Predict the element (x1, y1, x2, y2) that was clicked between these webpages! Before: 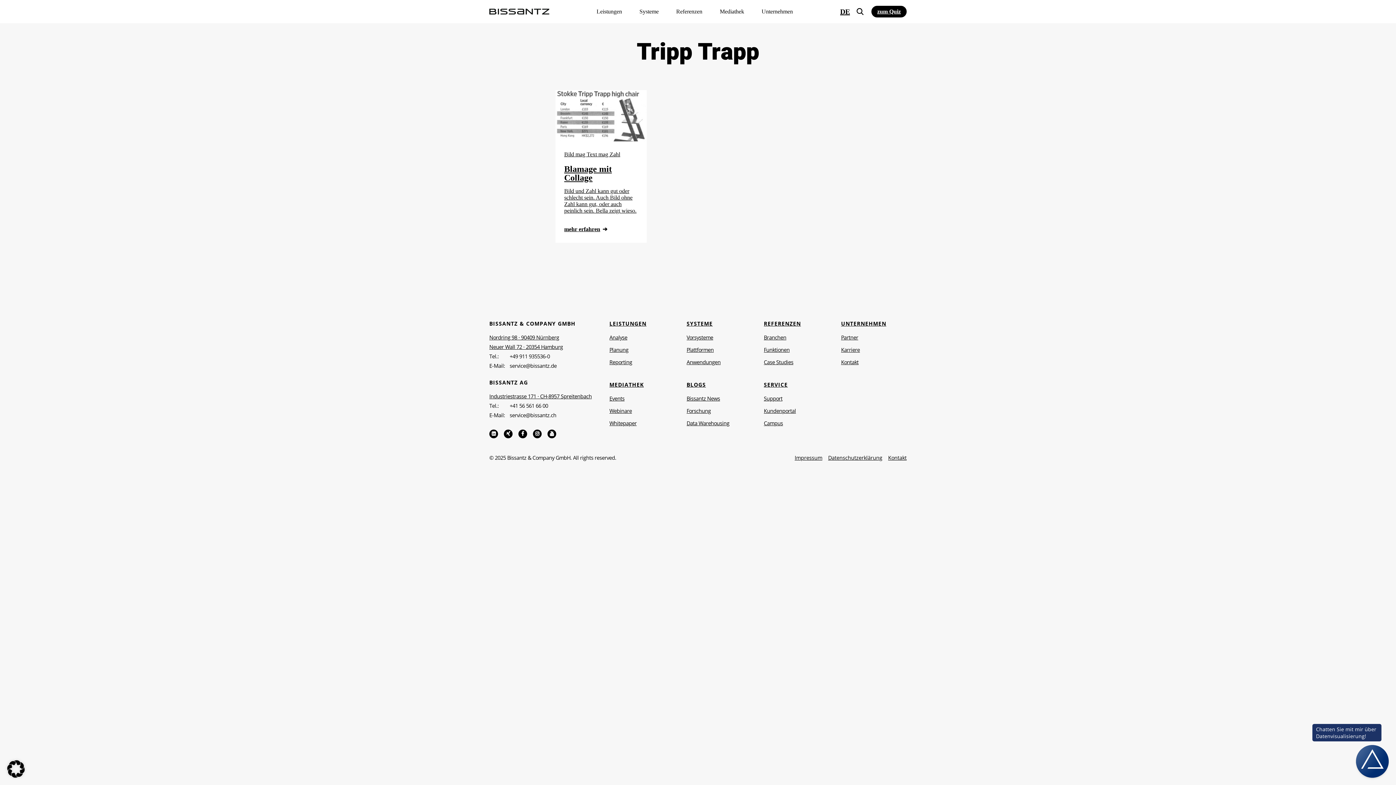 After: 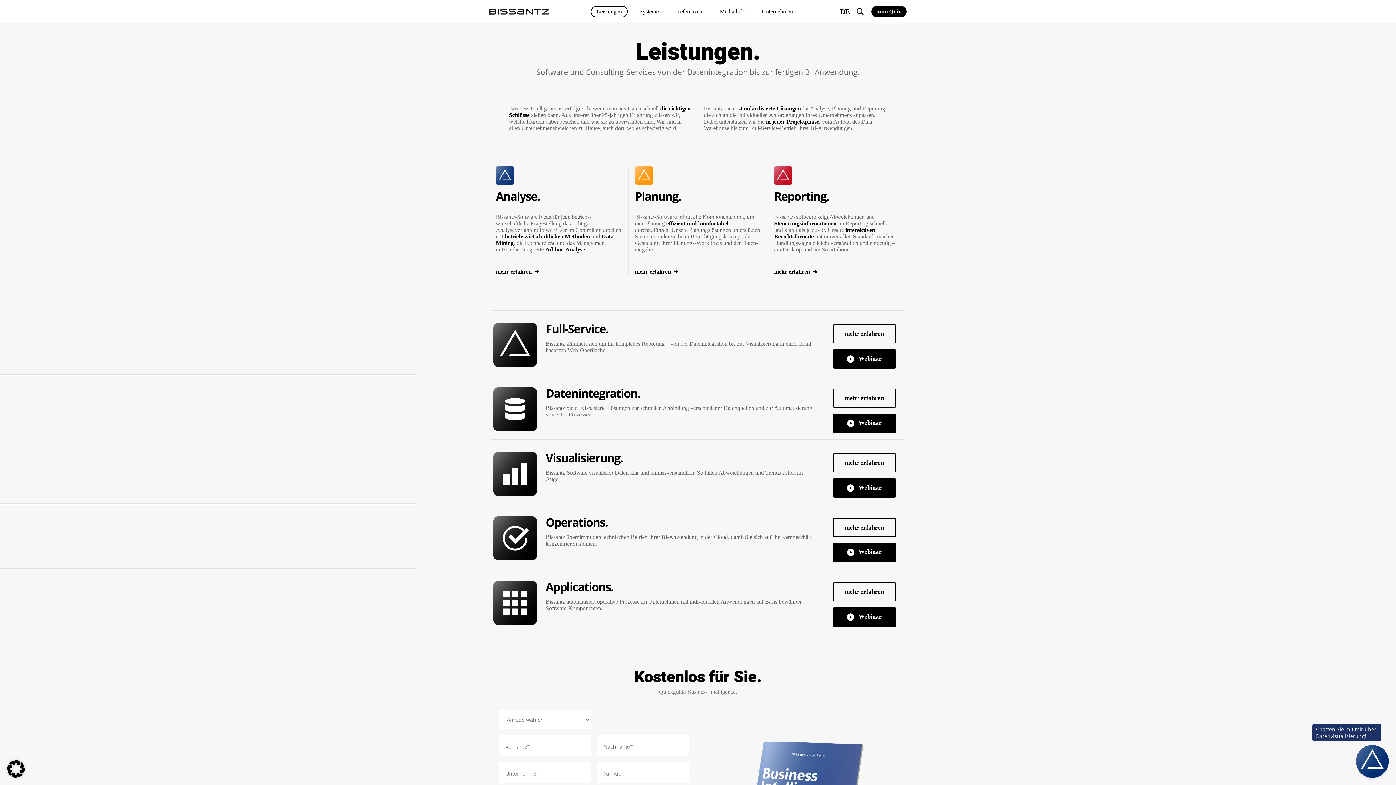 Action: bbox: (590, 5, 628, 17) label: Leistungen